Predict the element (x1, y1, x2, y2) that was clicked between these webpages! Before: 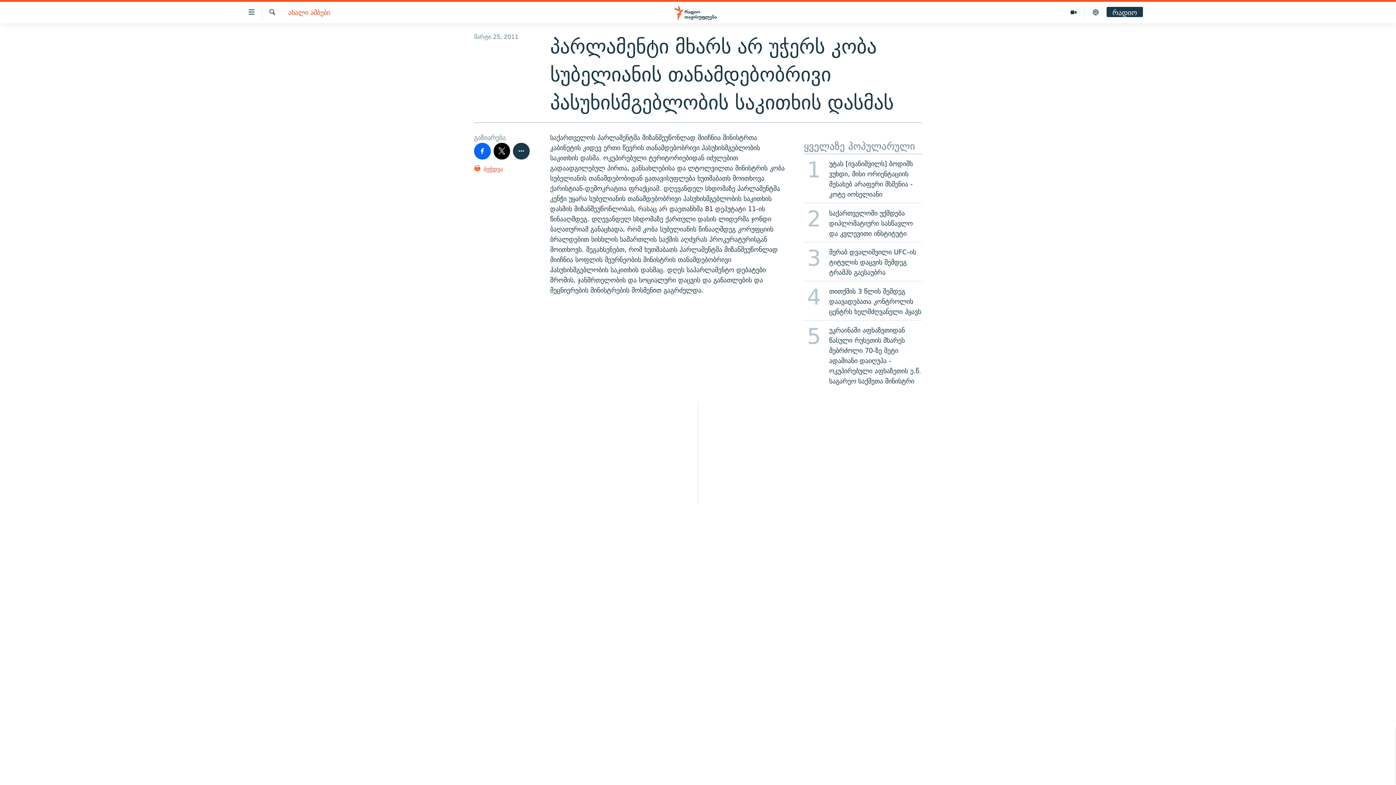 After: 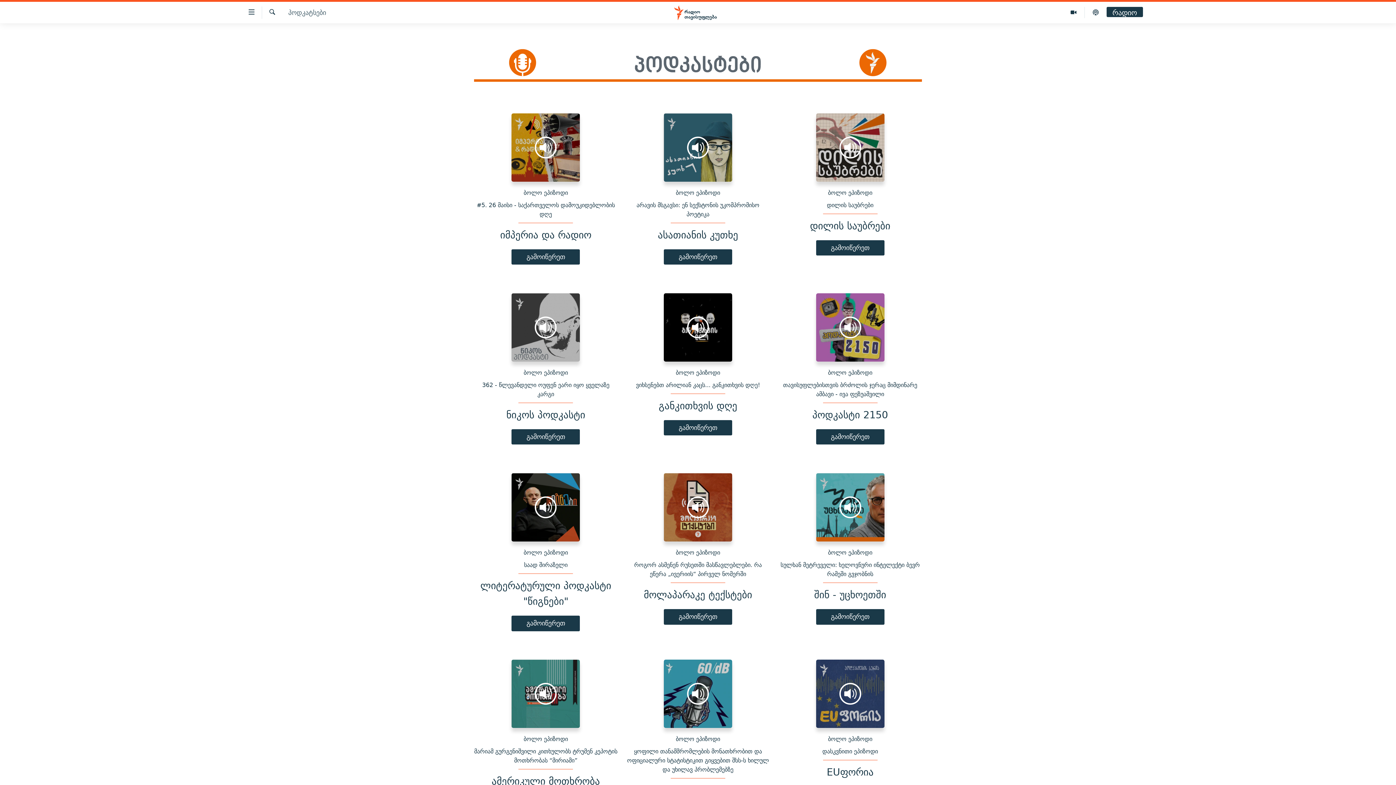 Action: bbox: (1085, 6, 1106, 18)